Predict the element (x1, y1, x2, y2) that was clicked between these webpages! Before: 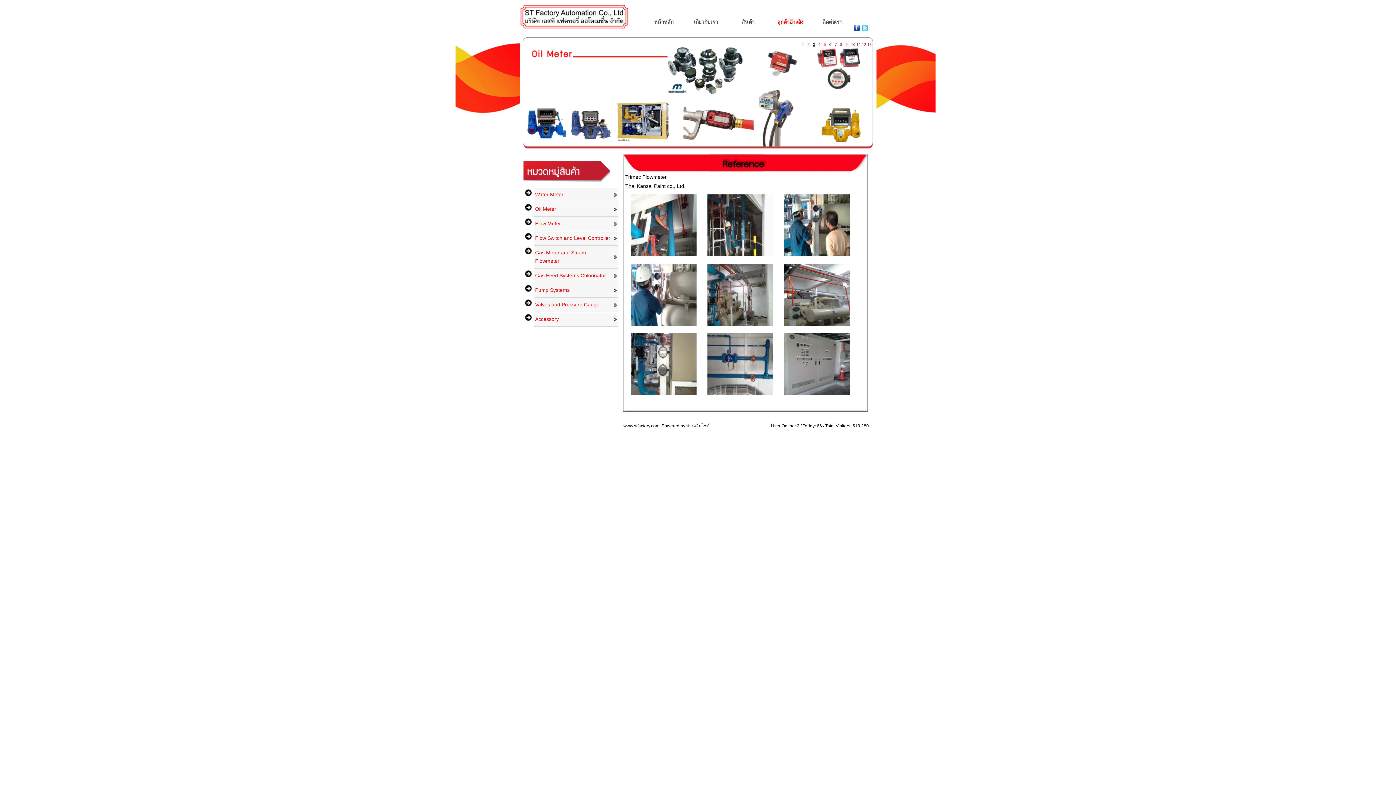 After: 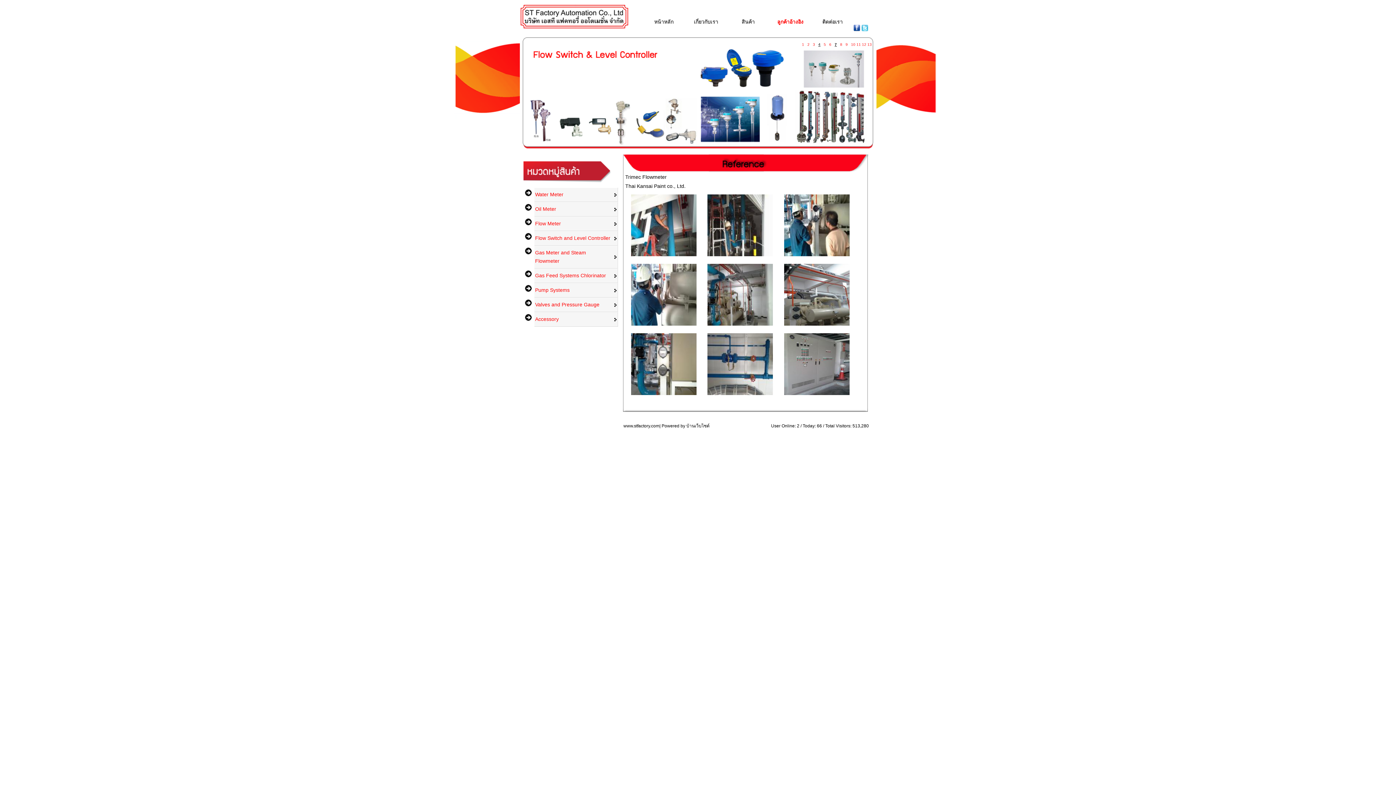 Action: bbox: (818, 40, 822, 43) label: 4